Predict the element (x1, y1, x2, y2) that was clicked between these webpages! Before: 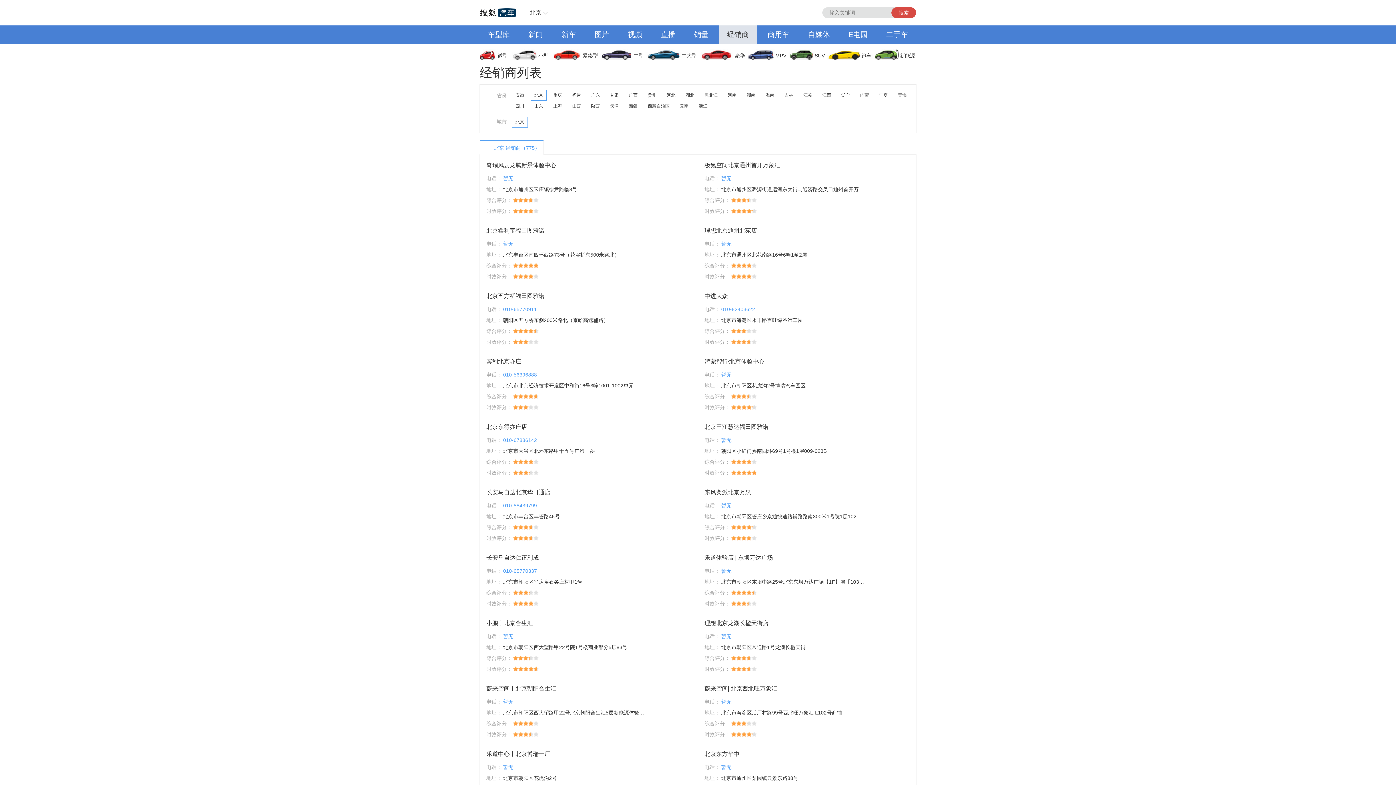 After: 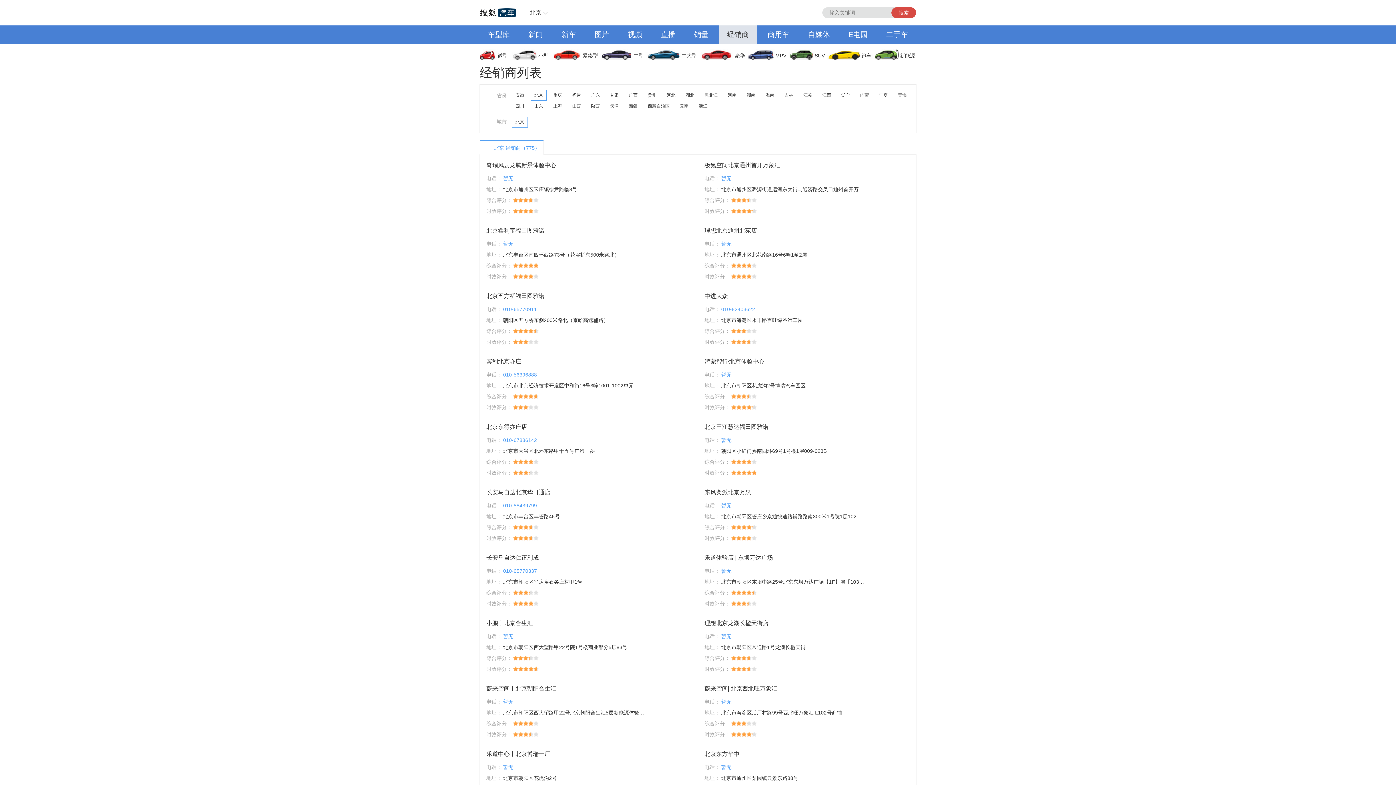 Action: bbox: (878, 25, 916, 43) label: 二手车